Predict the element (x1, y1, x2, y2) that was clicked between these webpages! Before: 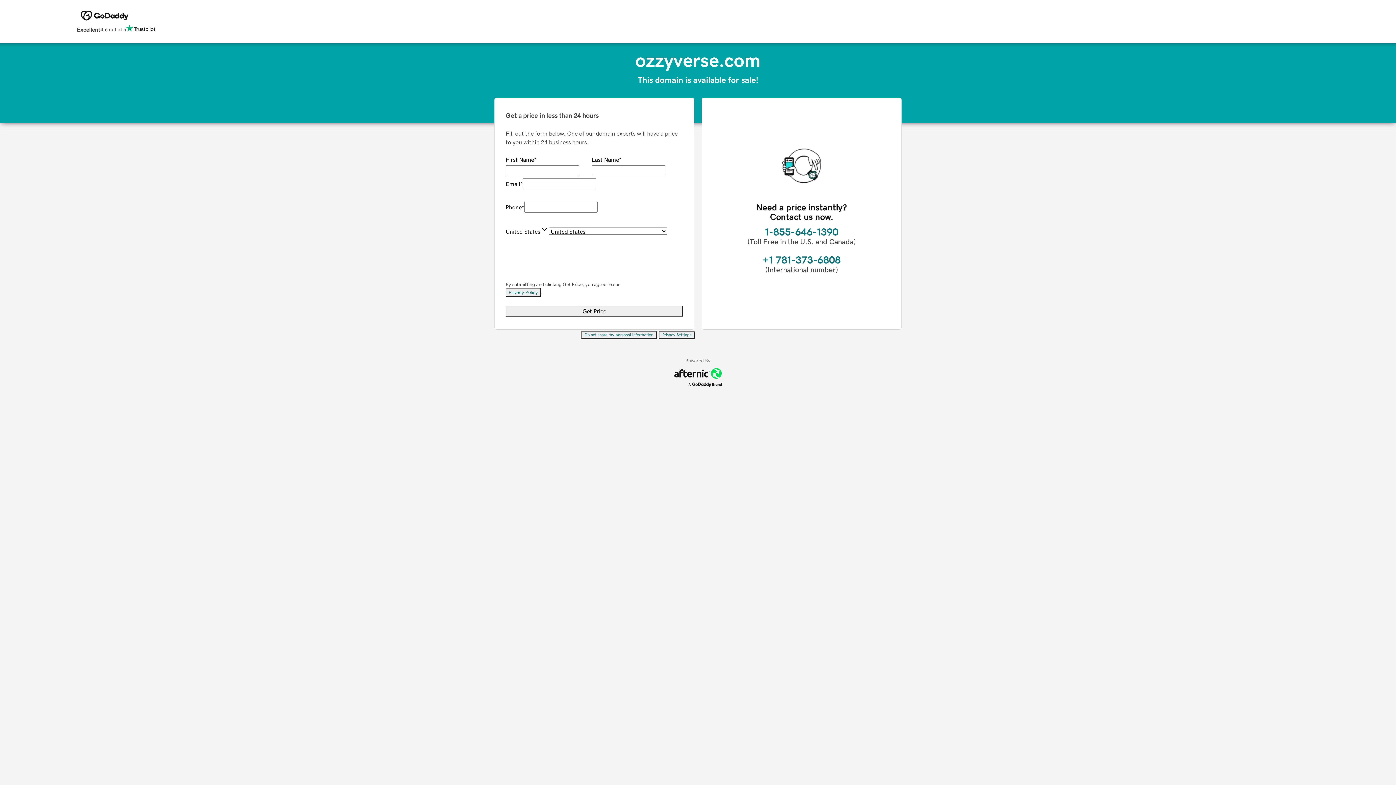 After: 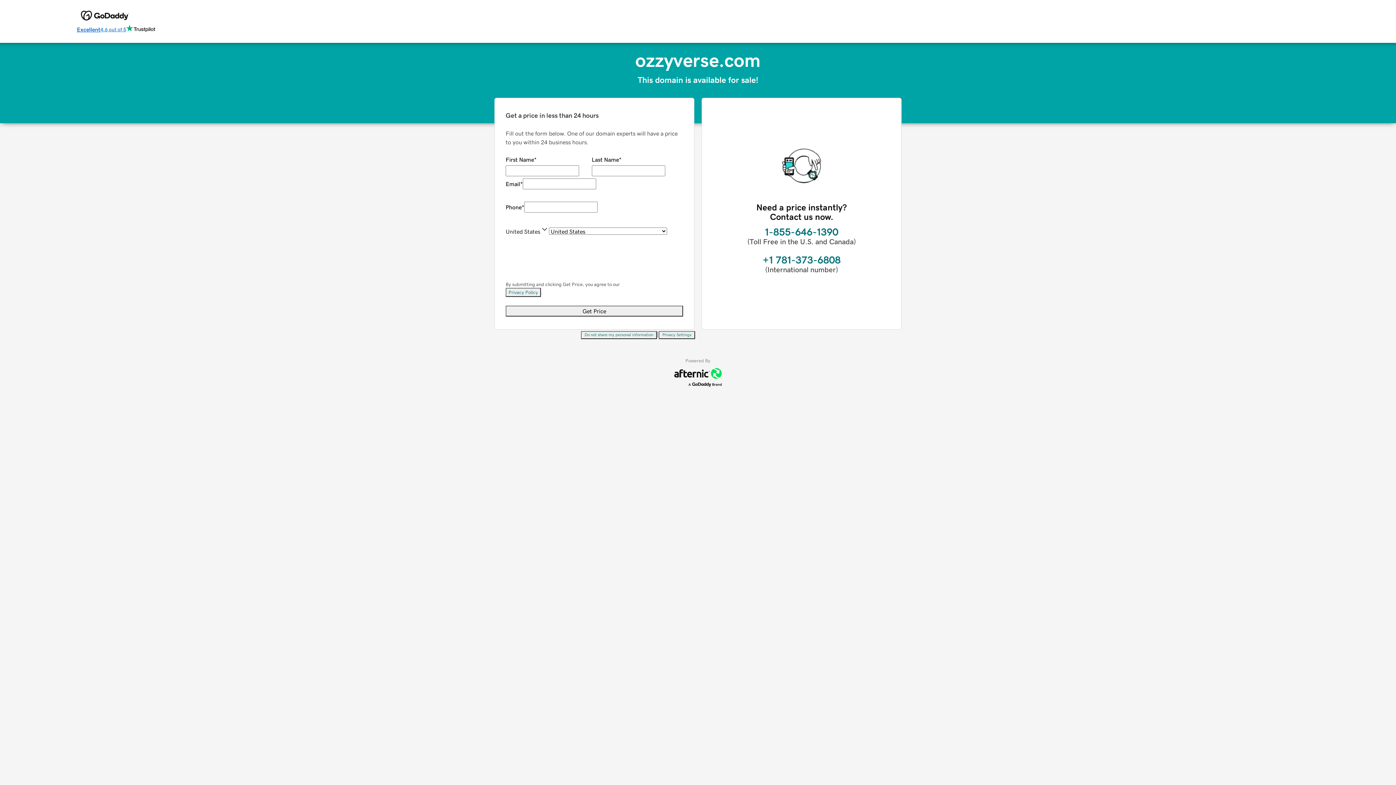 Action: label: Excellent
4.6 out of 5 bbox: (76, 24, 155, 34)